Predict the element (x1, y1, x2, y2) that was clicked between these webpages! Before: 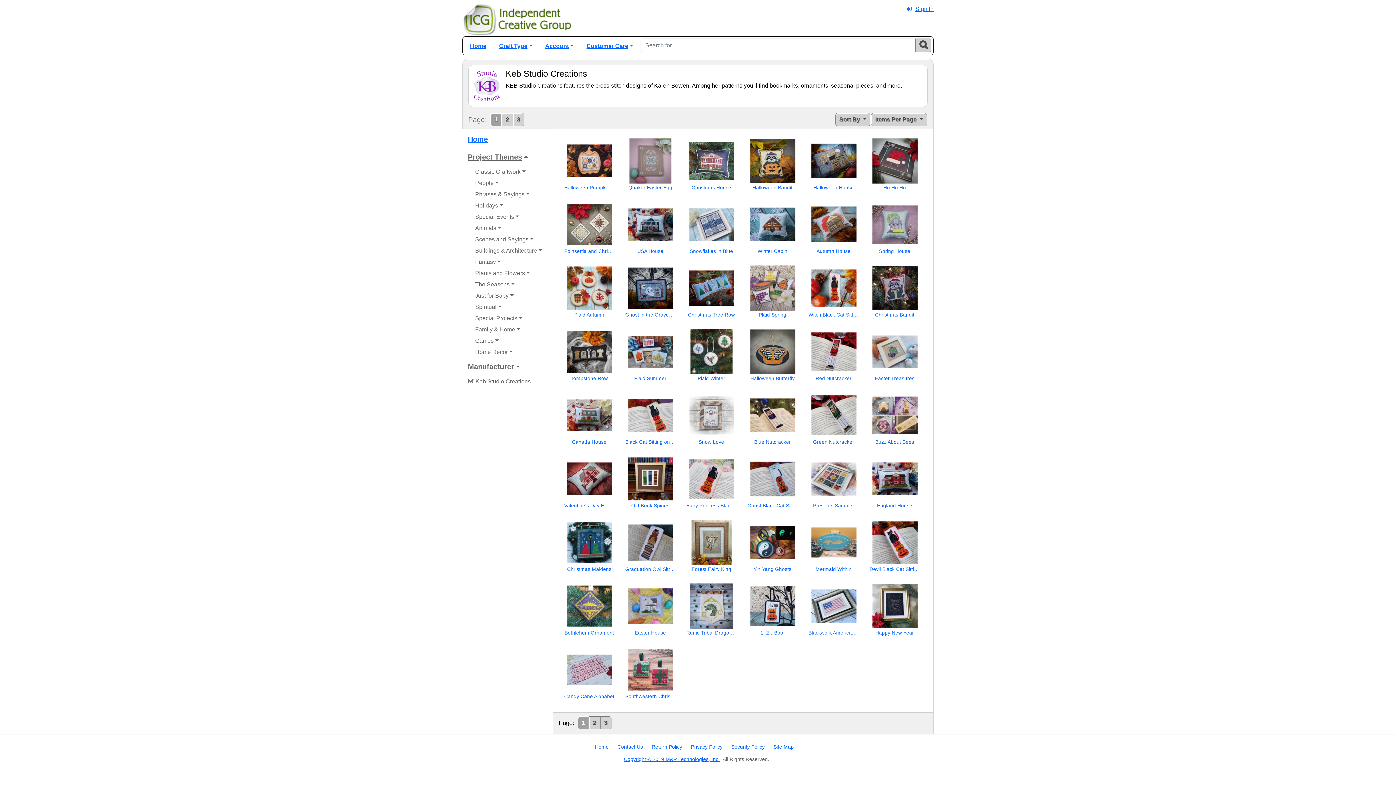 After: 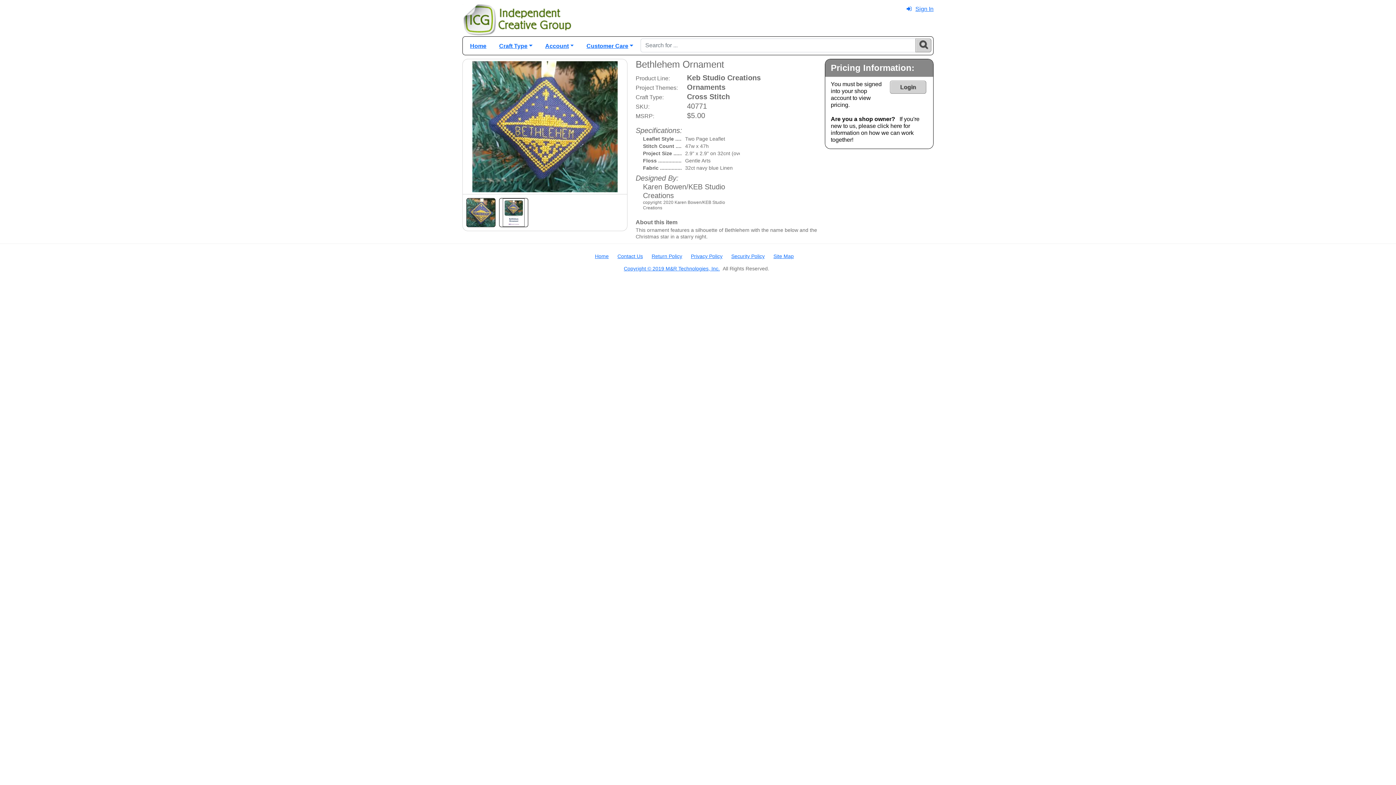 Action: label: Bethlehem Ornament bbox: (562, 583, 616, 637)